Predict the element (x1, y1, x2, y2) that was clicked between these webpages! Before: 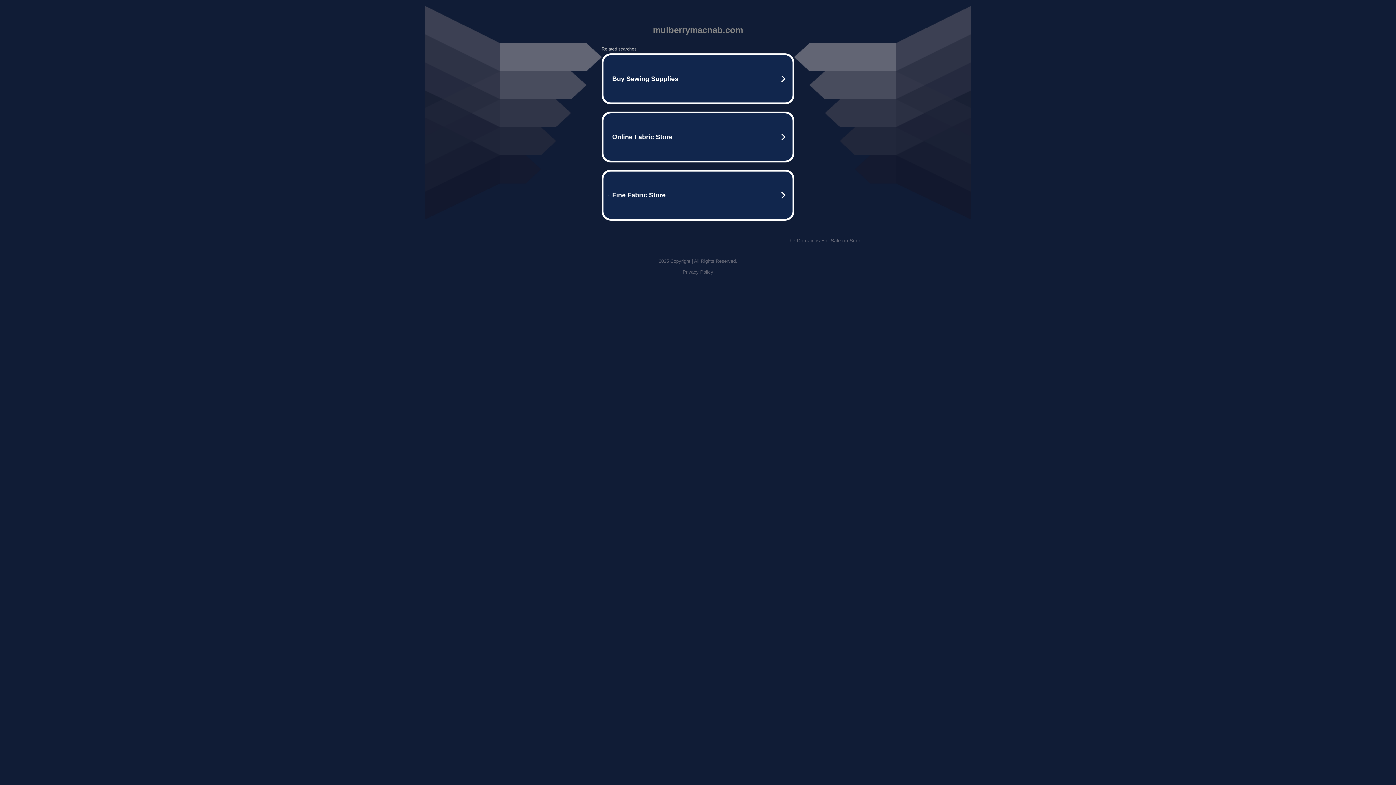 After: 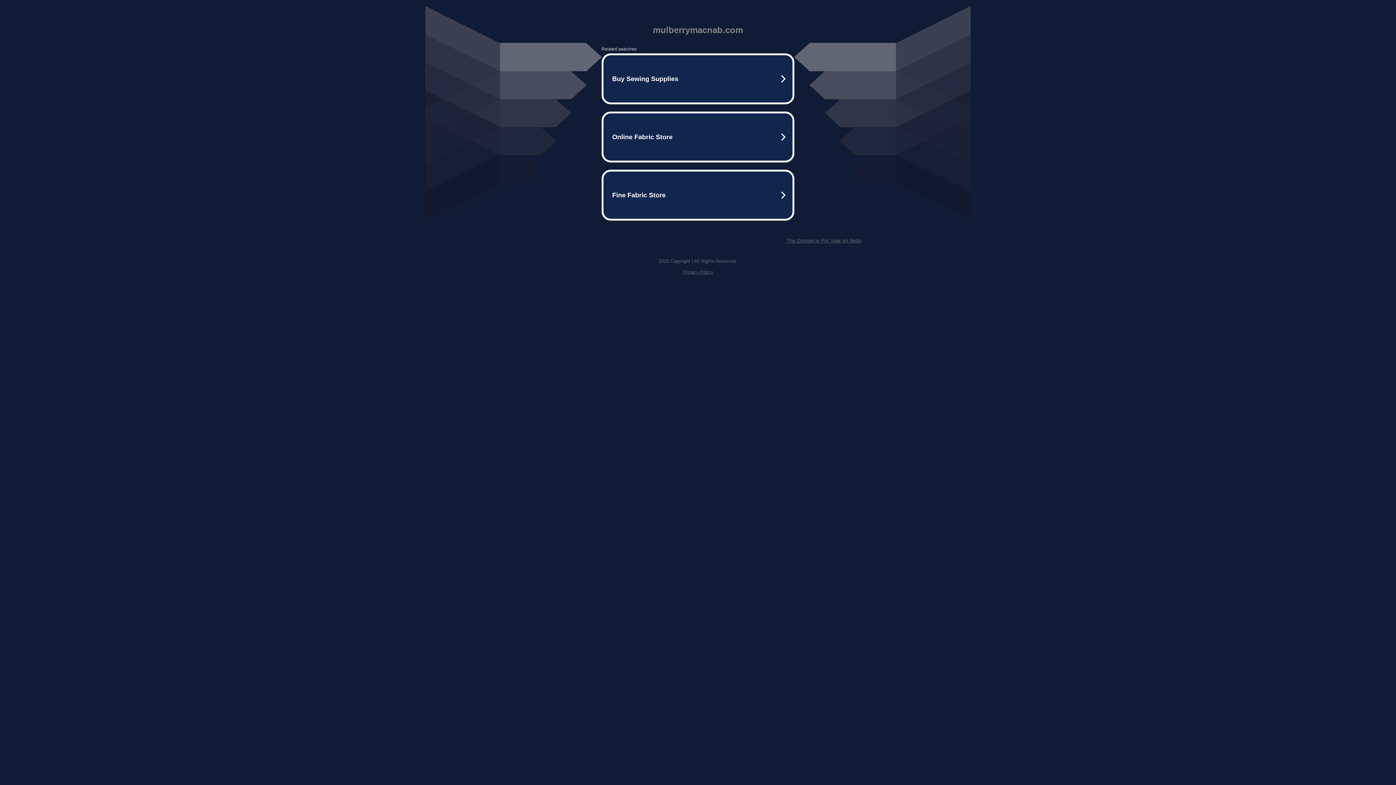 Action: bbox: (786, 237, 861, 243) label: The Domain is For Sale on Sedo